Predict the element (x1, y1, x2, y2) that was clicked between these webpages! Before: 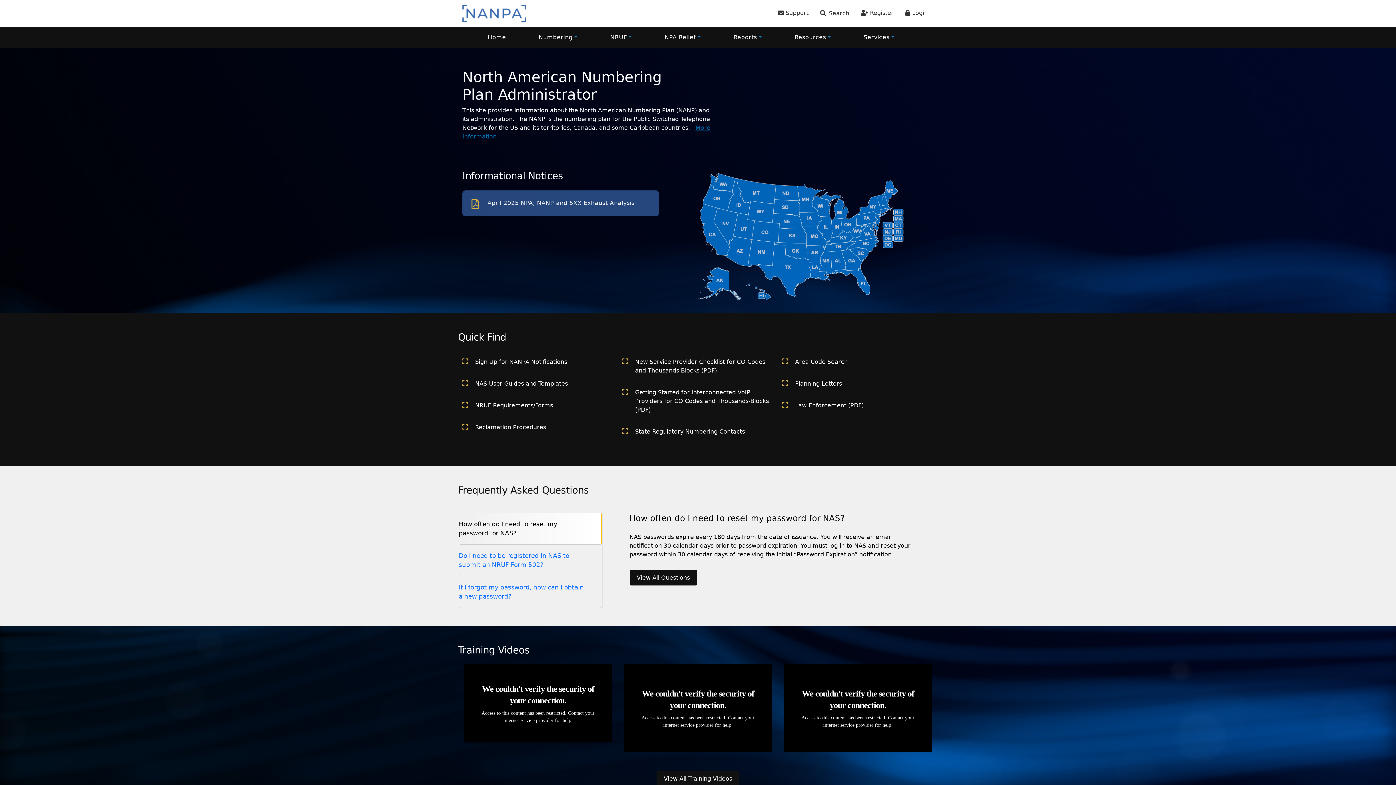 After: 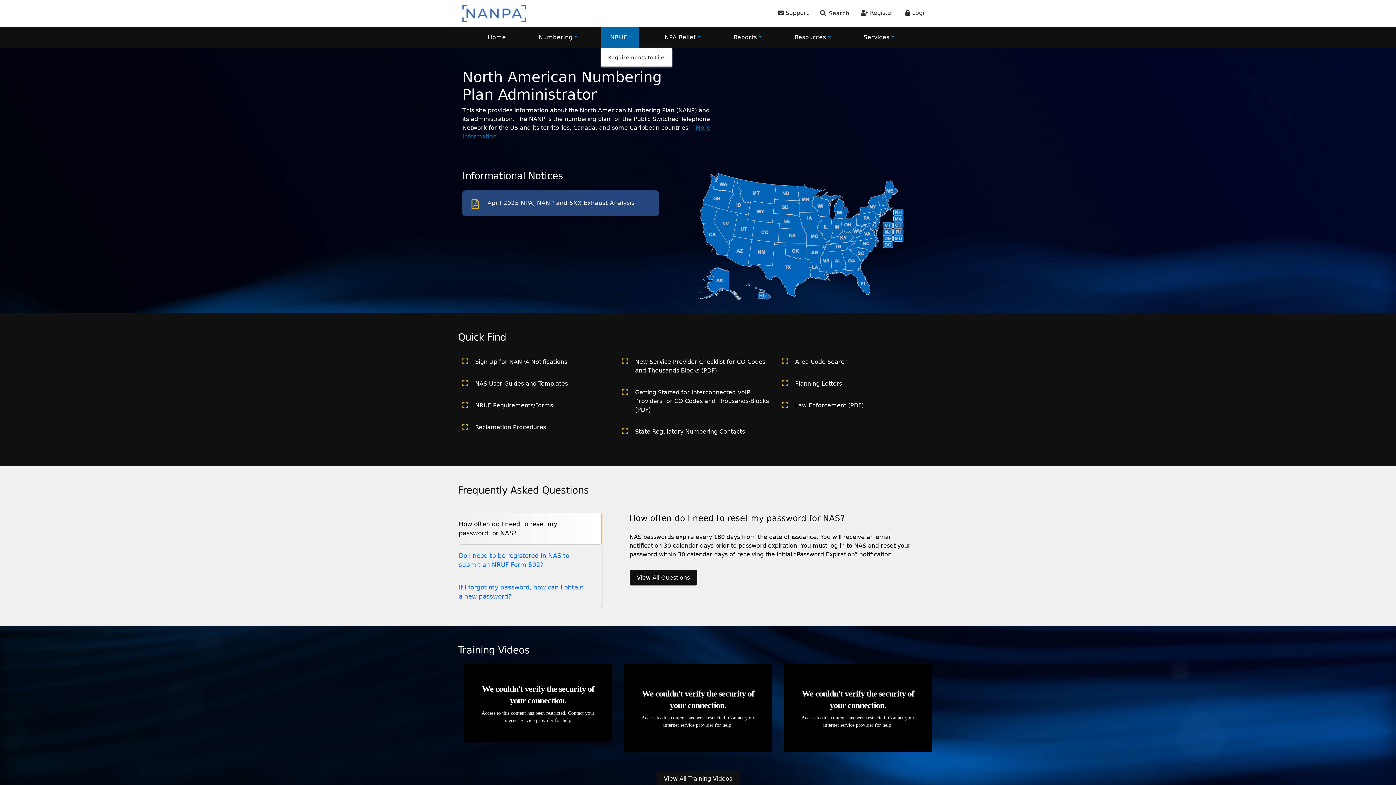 Action: bbox: (600, 26, 639, 47) label: NRUF